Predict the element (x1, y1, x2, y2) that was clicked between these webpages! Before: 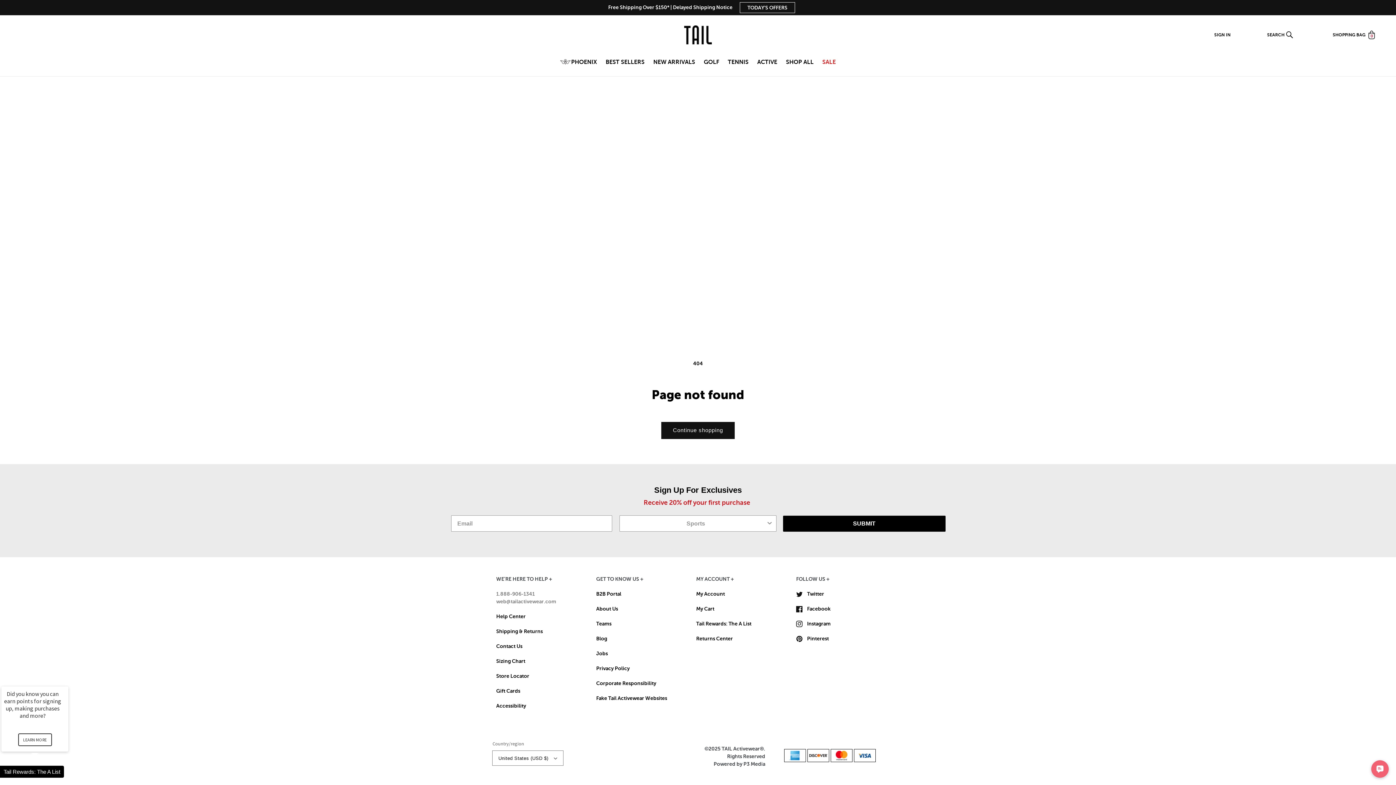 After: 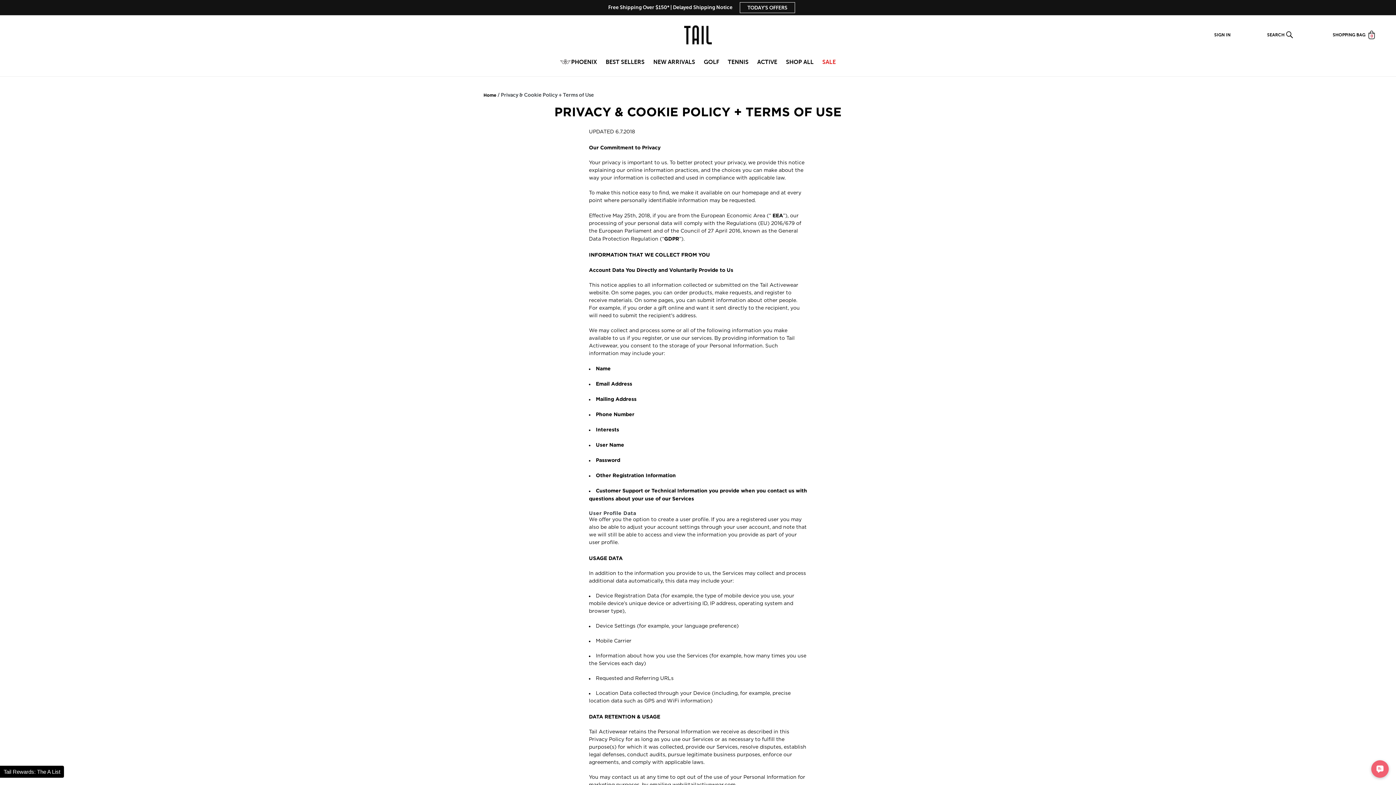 Action: label: Privacy Policy bbox: (596, 666, 629, 671)